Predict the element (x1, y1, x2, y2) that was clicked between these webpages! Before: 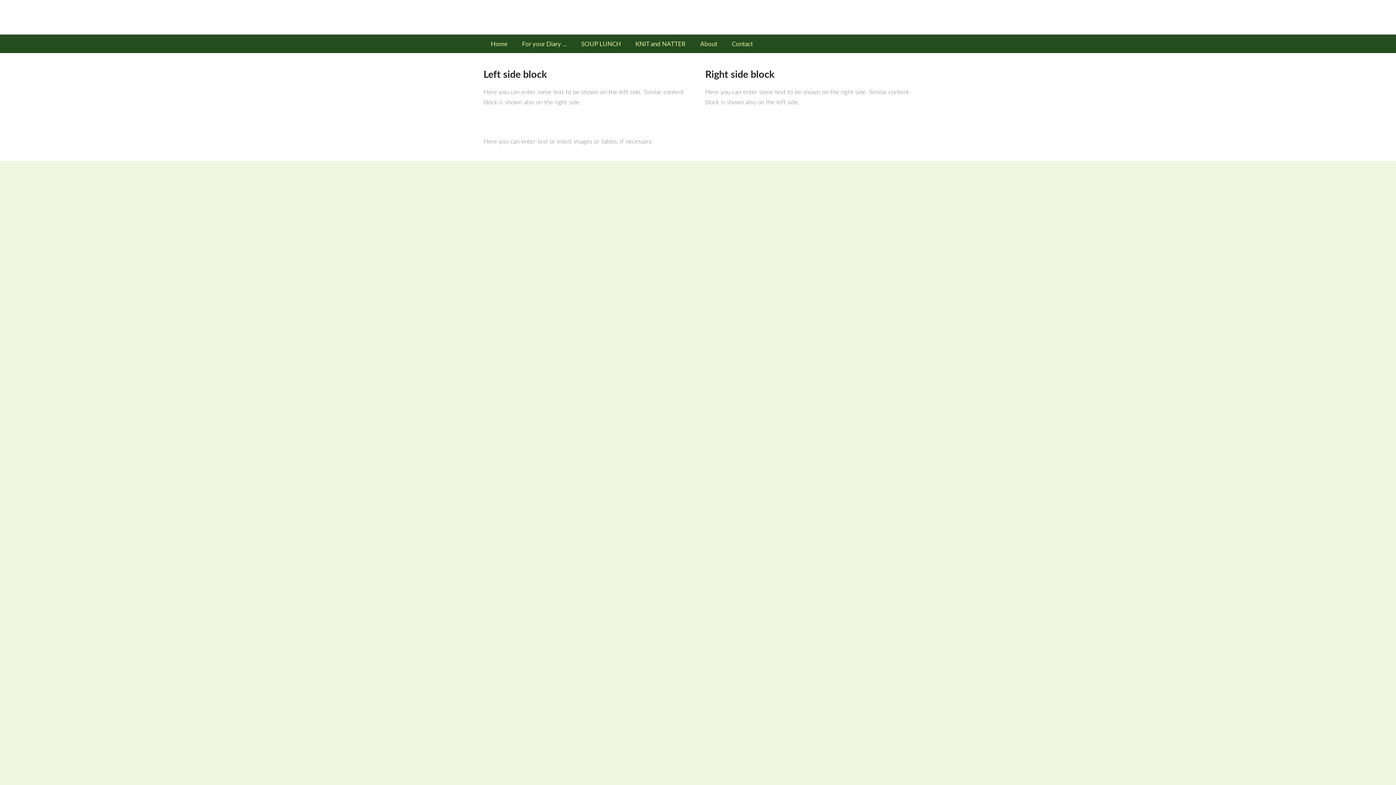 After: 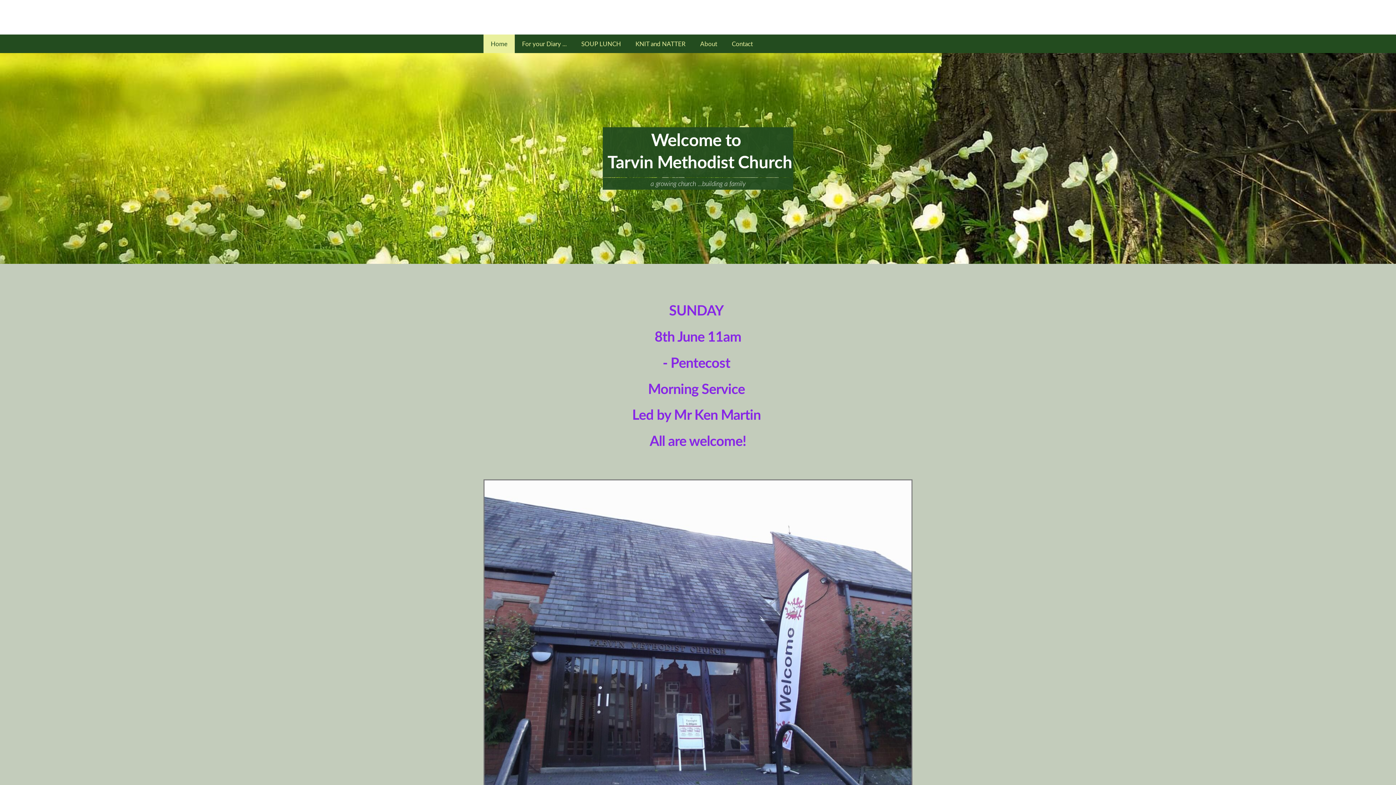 Action: label:           bbox: (483, 7, 510, 27)